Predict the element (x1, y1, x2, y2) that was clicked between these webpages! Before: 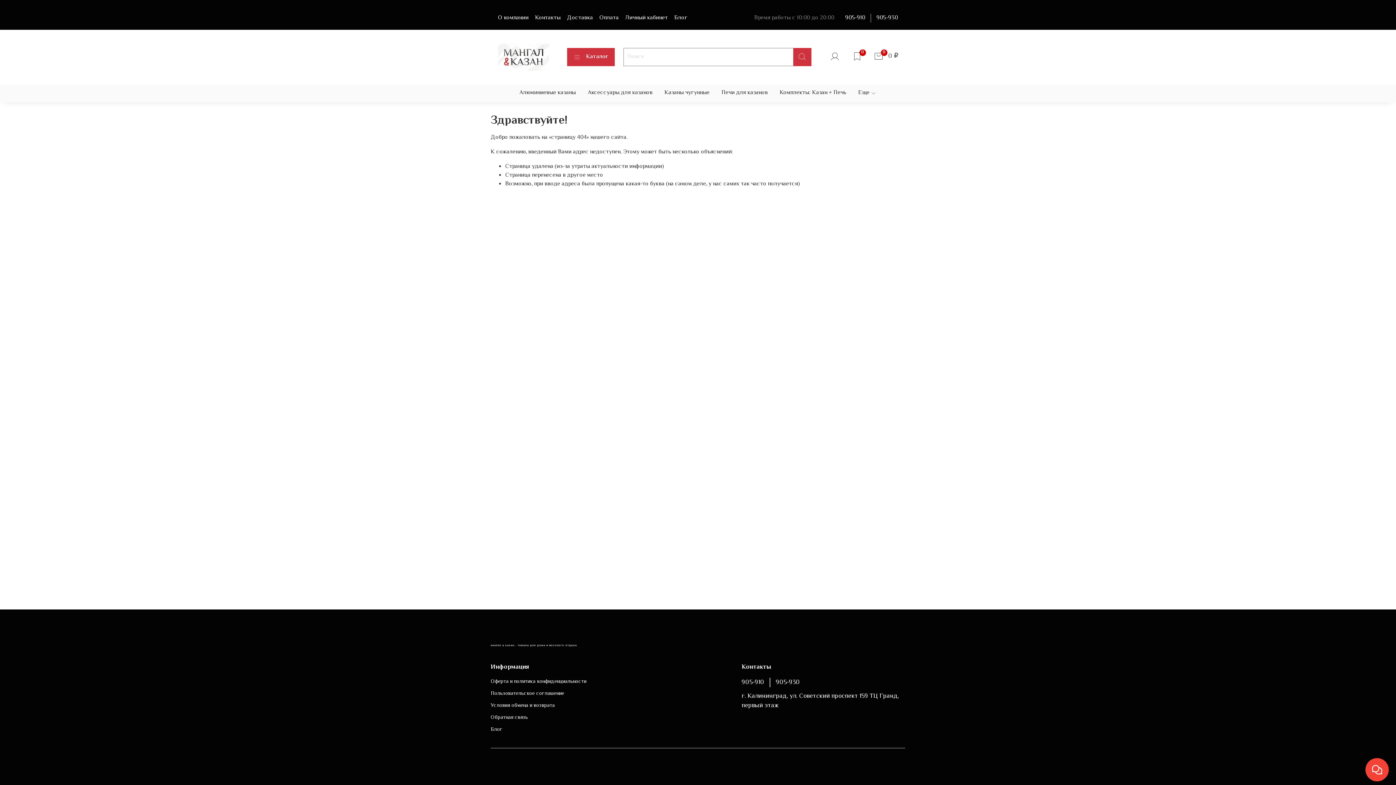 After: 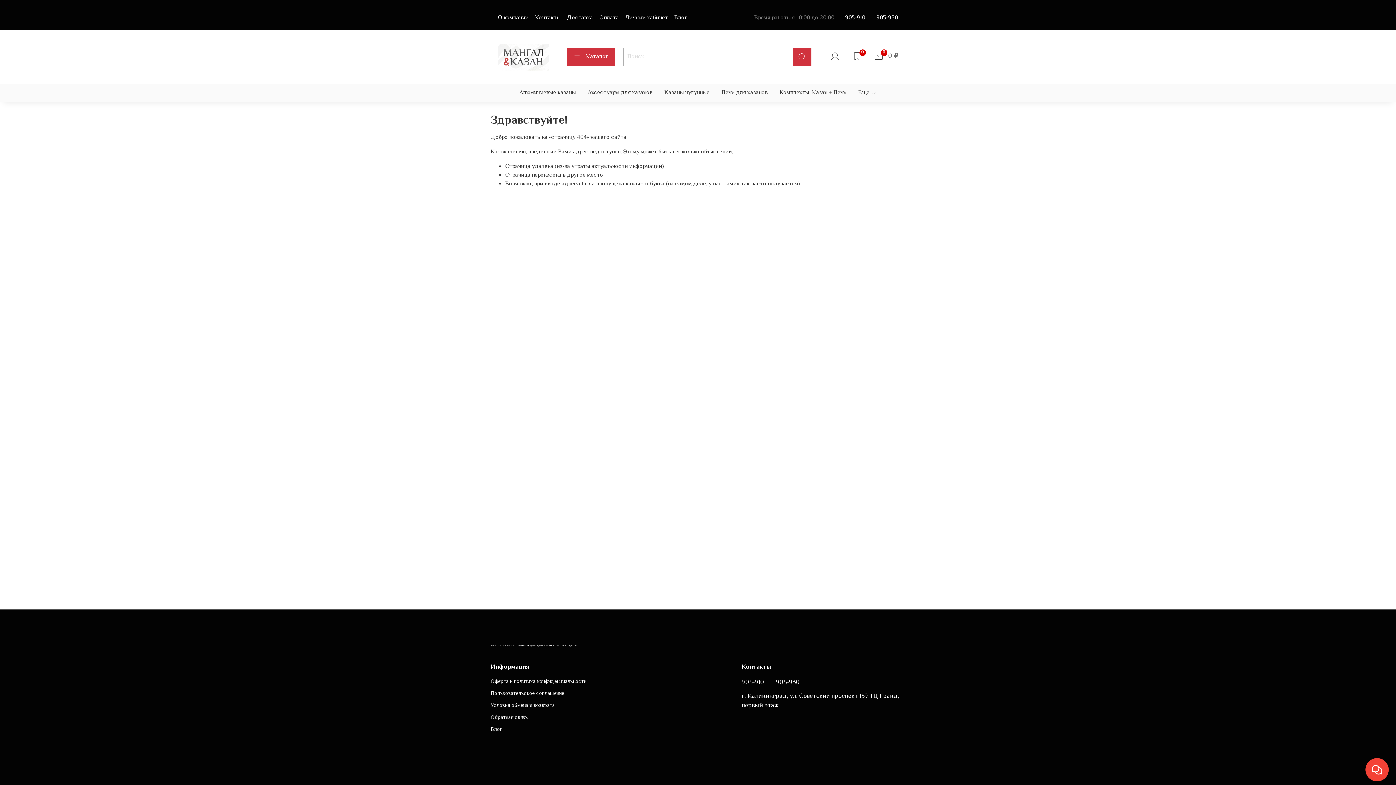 Action: bbox: (776, 677, 800, 688) label: 905-930